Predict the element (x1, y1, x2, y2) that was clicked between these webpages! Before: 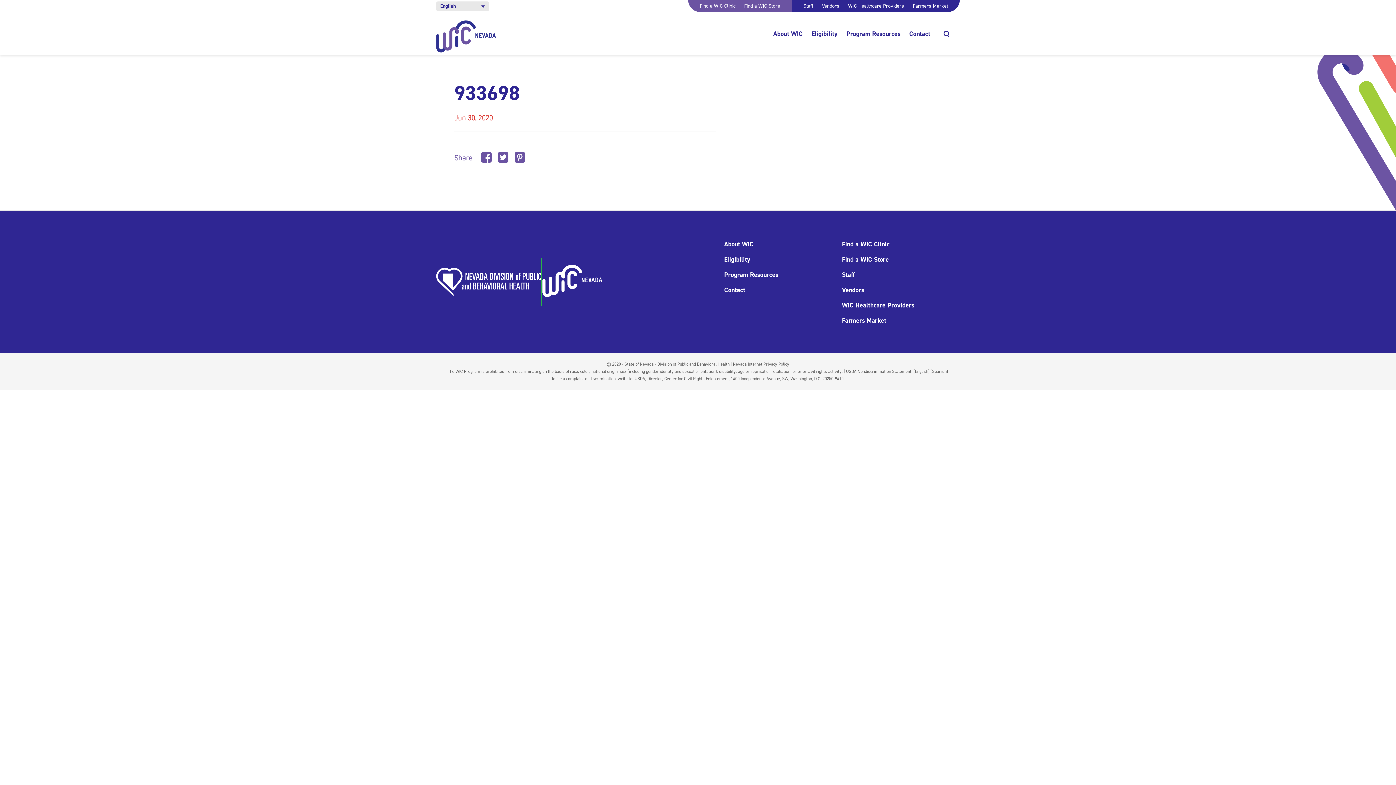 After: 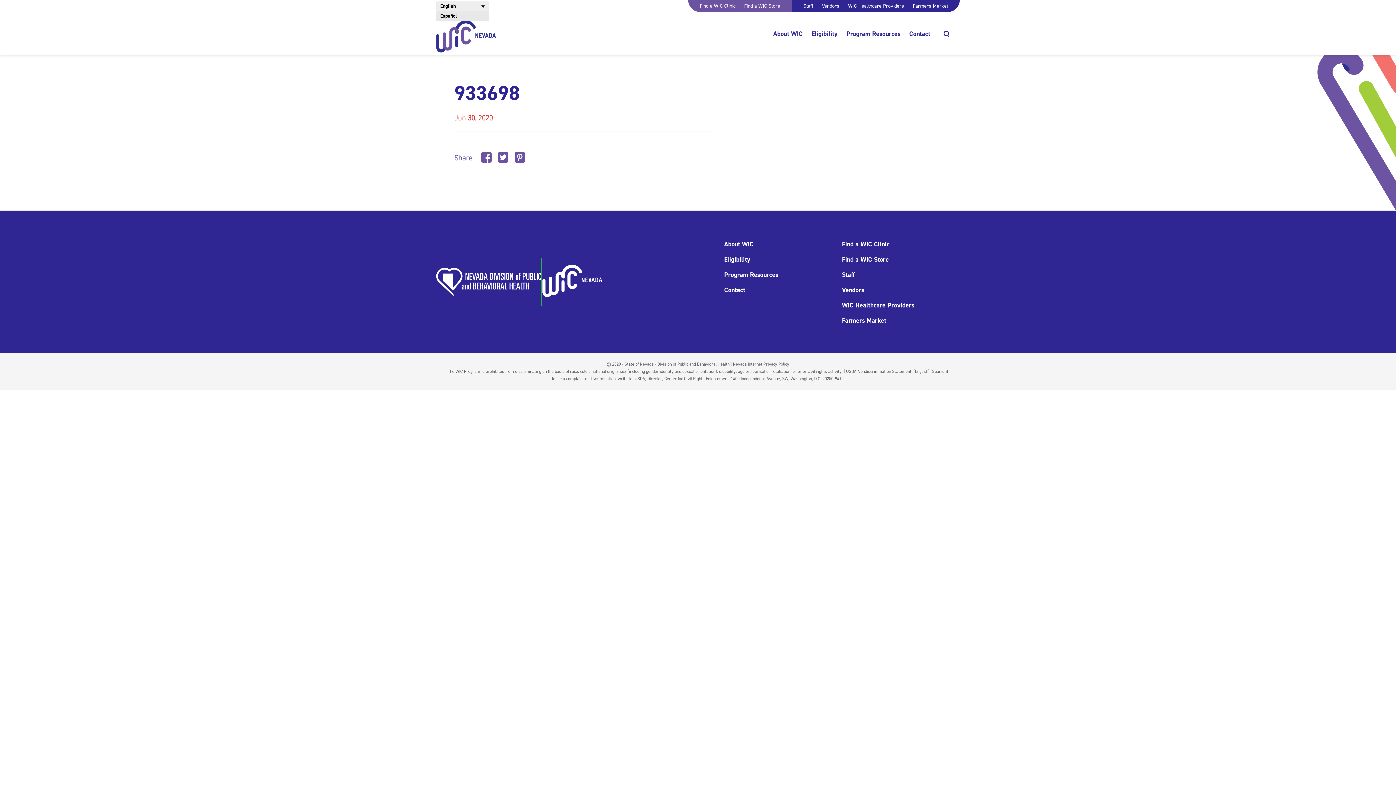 Action: bbox: (436, 1, 489, 11) label: English